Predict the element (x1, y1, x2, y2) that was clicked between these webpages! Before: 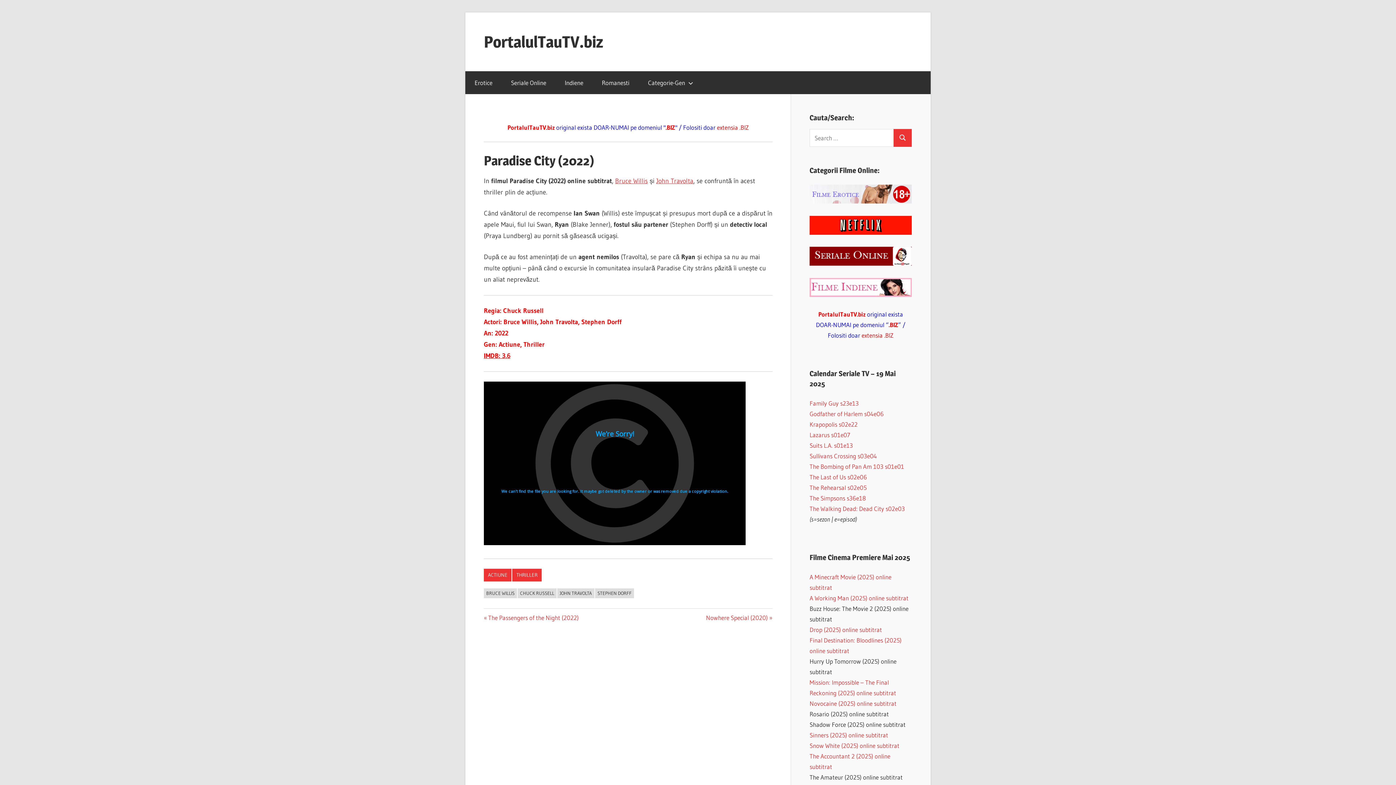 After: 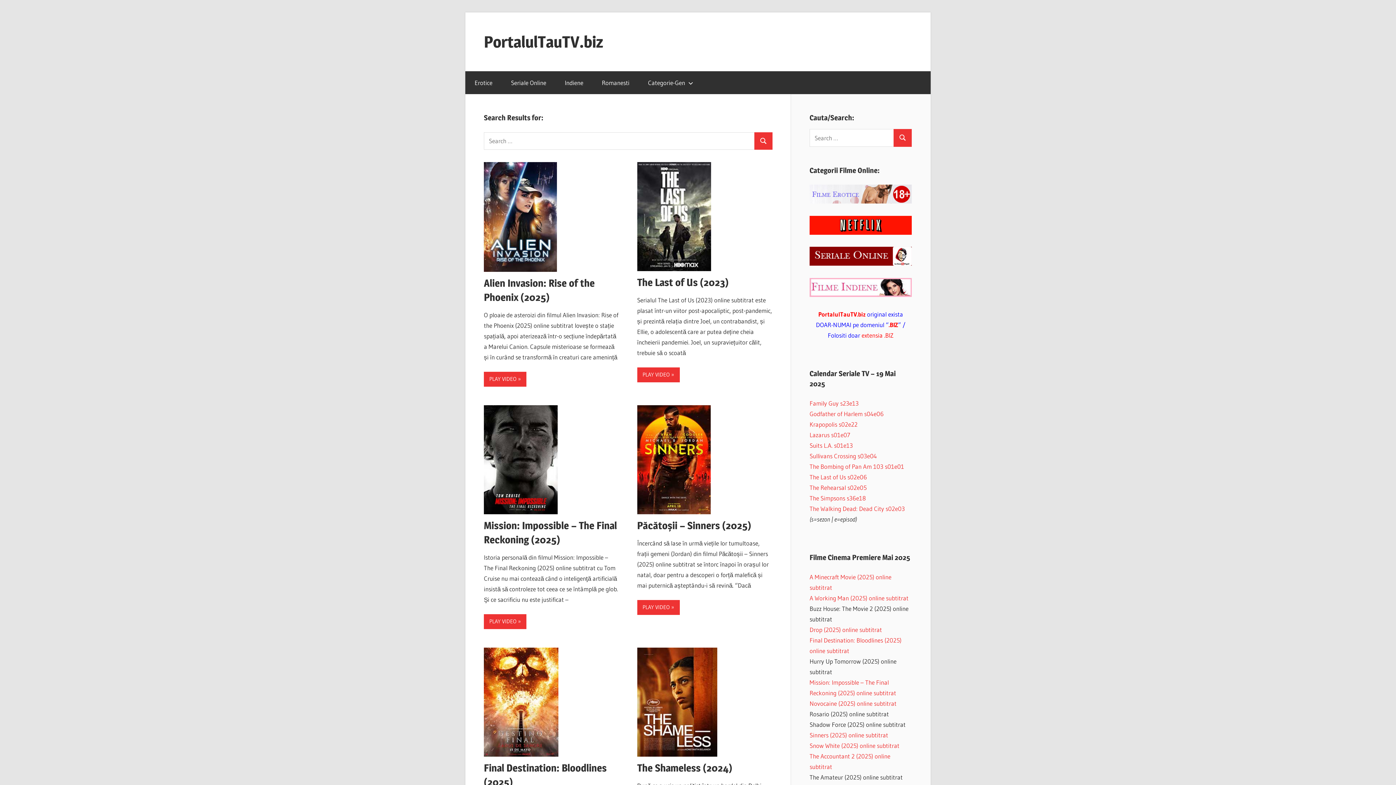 Action: bbox: (893, 129, 912, 146) label: Search